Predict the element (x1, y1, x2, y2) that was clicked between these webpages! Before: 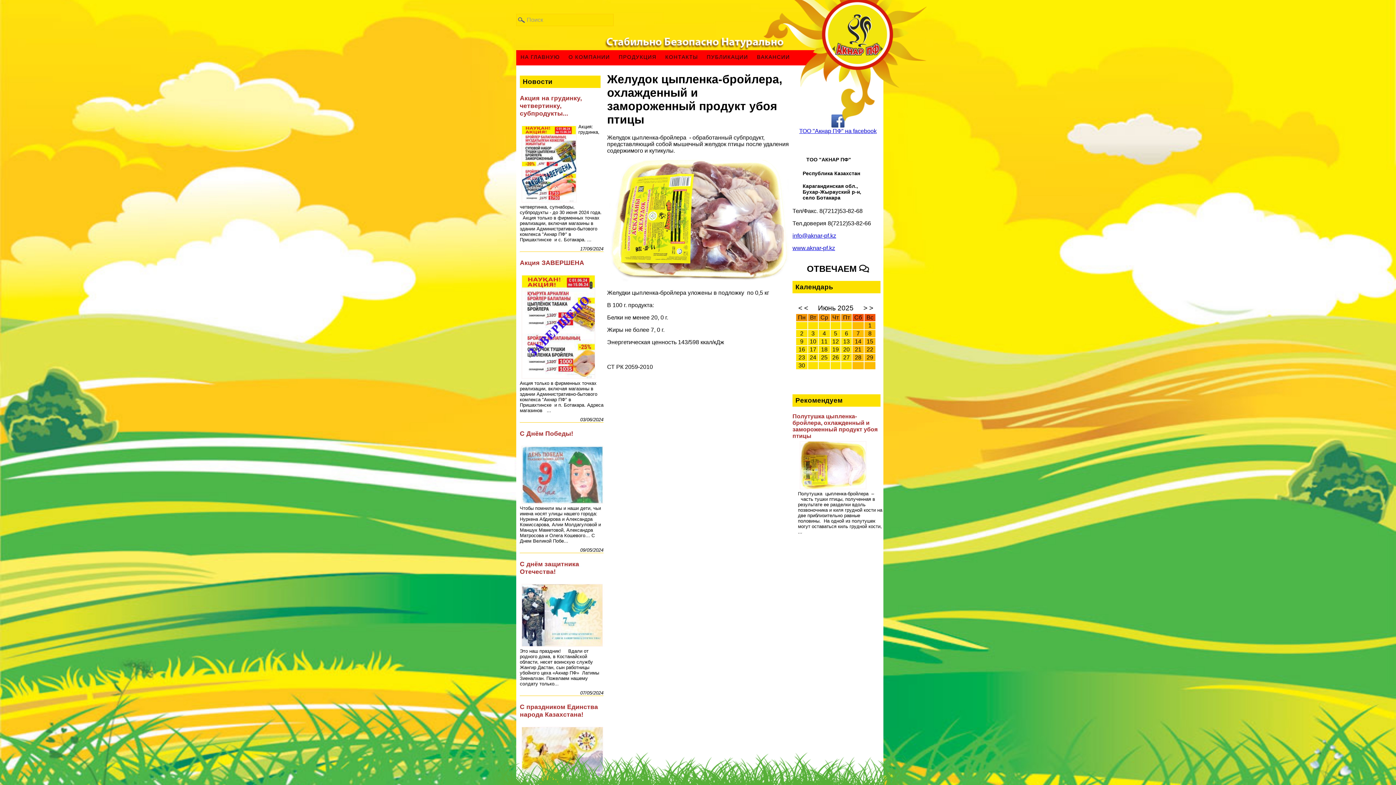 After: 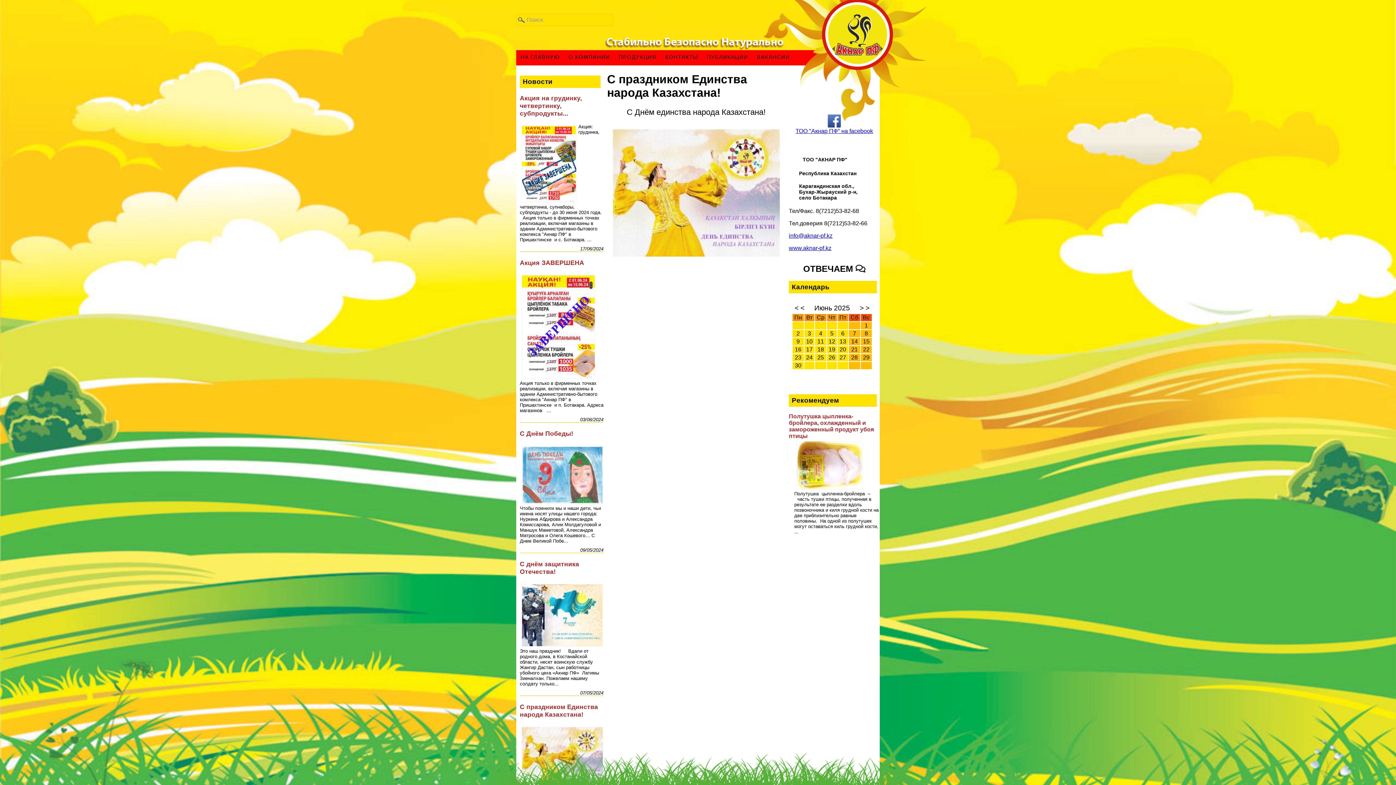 Action: bbox: (520, 703, 598, 718) label: С праздником Единства народа Казахстана!